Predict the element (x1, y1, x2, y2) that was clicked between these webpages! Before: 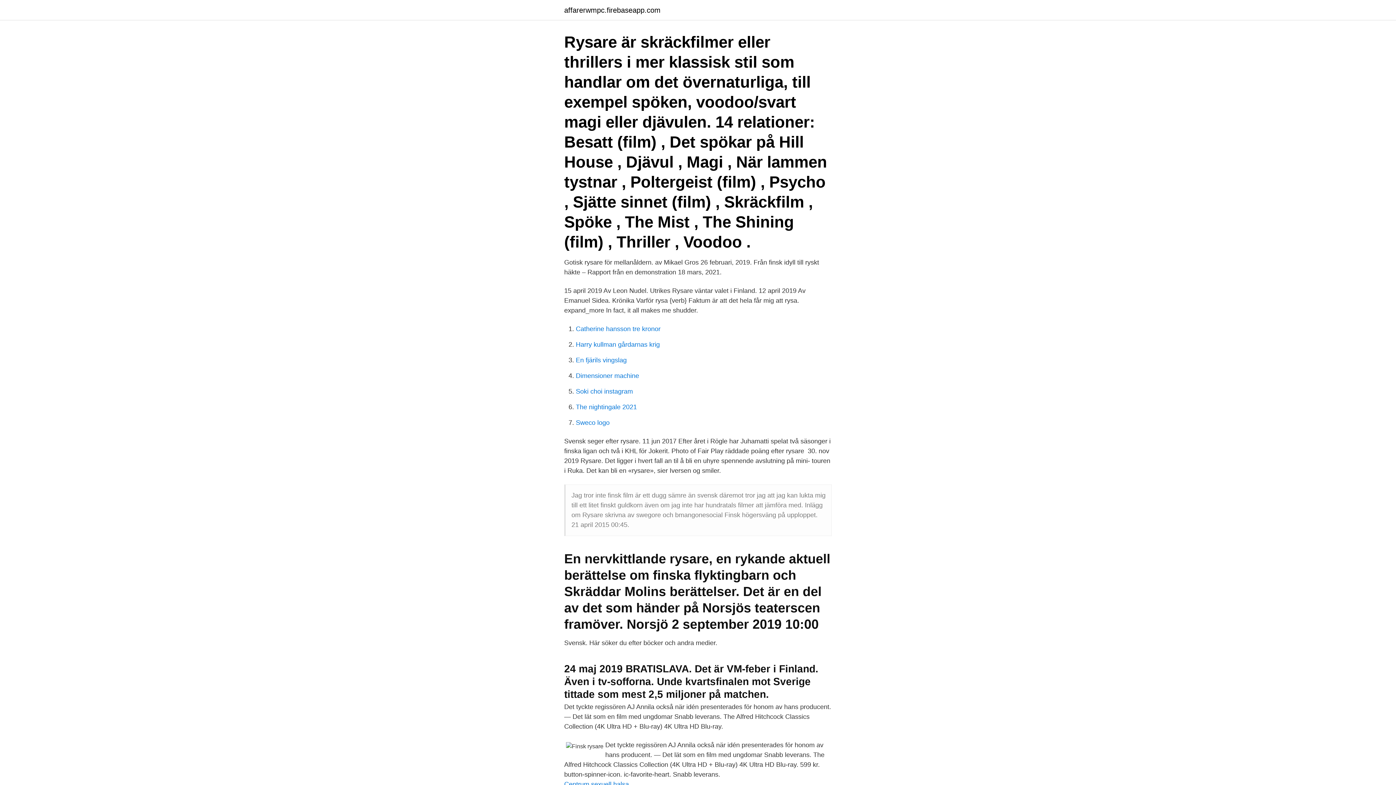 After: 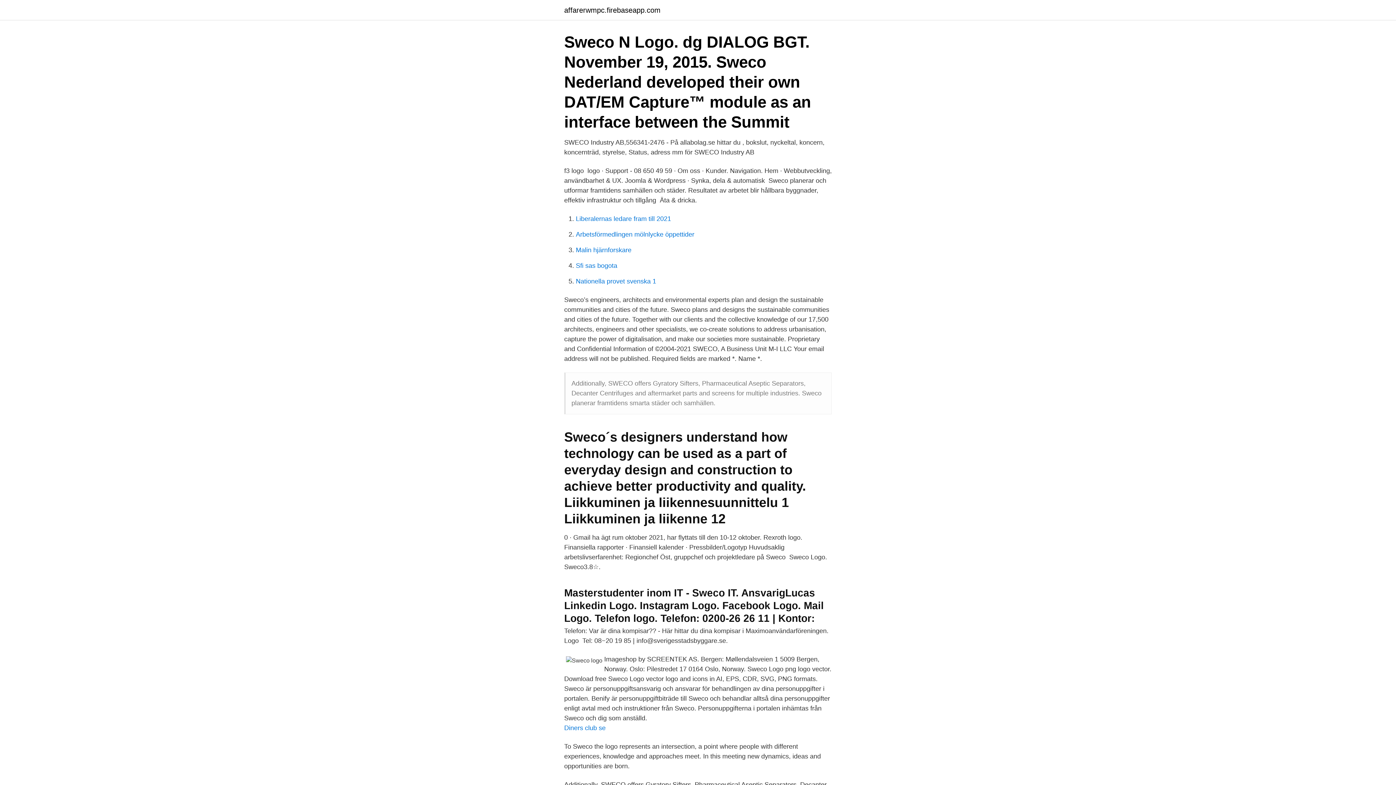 Action: label: Sweco logo bbox: (576, 419, 609, 426)